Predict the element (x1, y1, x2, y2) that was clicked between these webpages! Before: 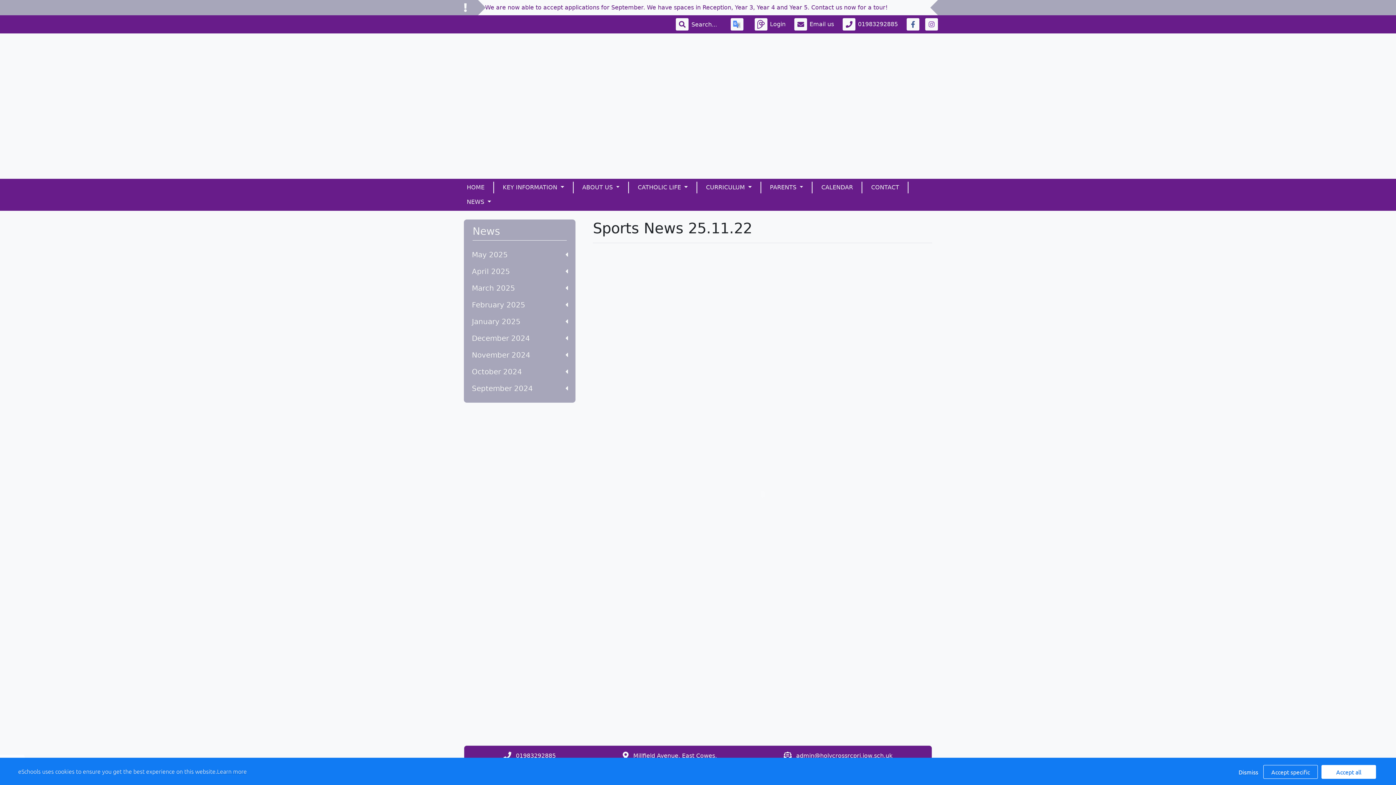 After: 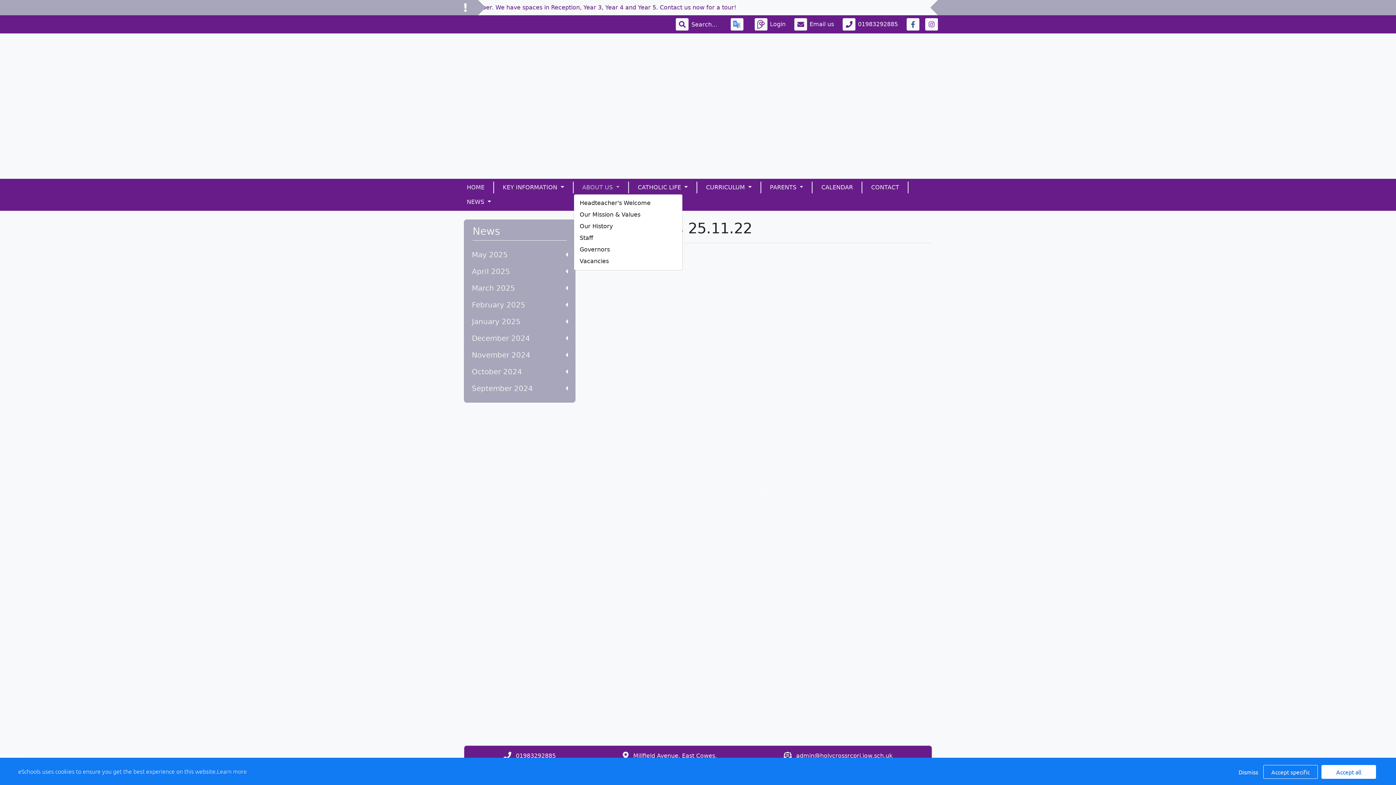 Action: bbox: (573, 181, 628, 193) label: ABOUT US 